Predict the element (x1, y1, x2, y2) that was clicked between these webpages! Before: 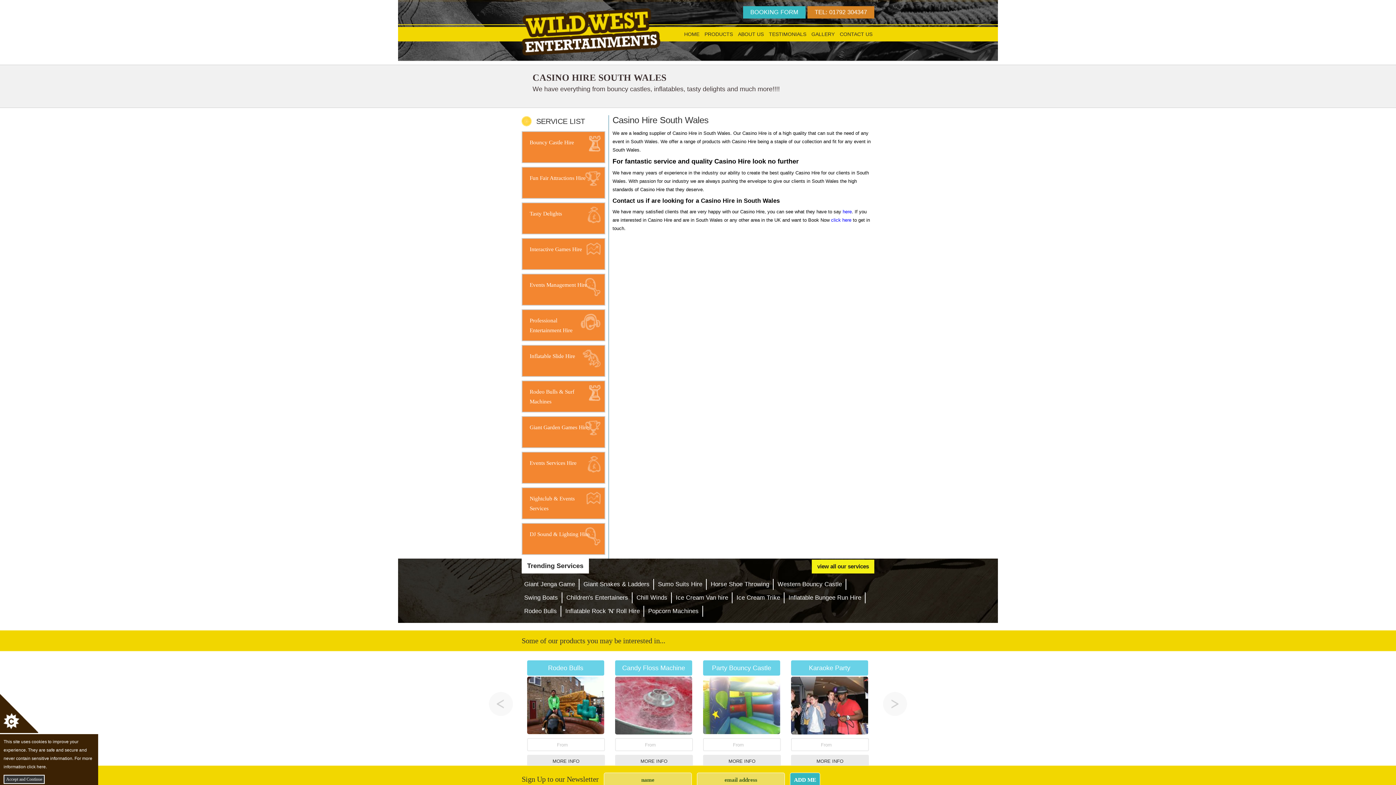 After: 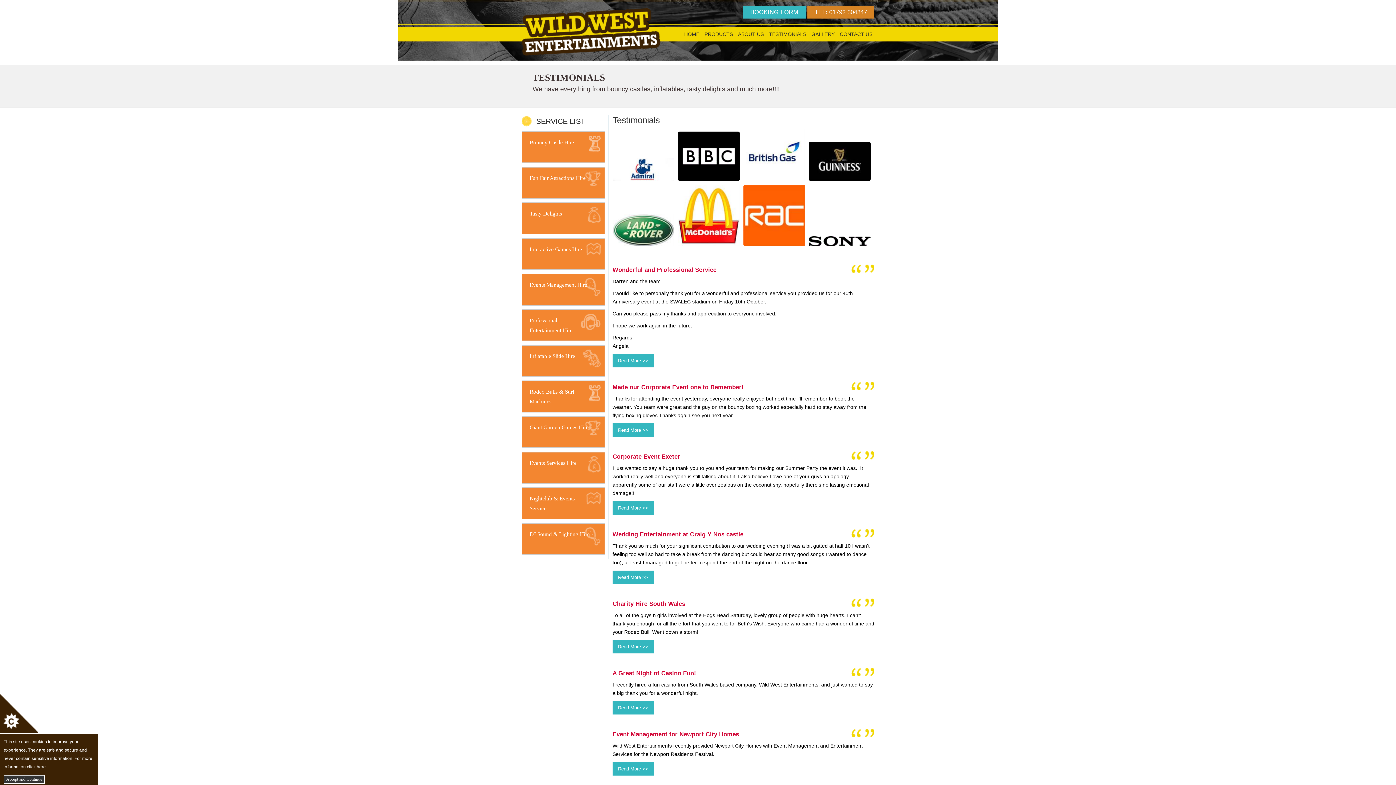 Action: label: here bbox: (842, 209, 852, 214)